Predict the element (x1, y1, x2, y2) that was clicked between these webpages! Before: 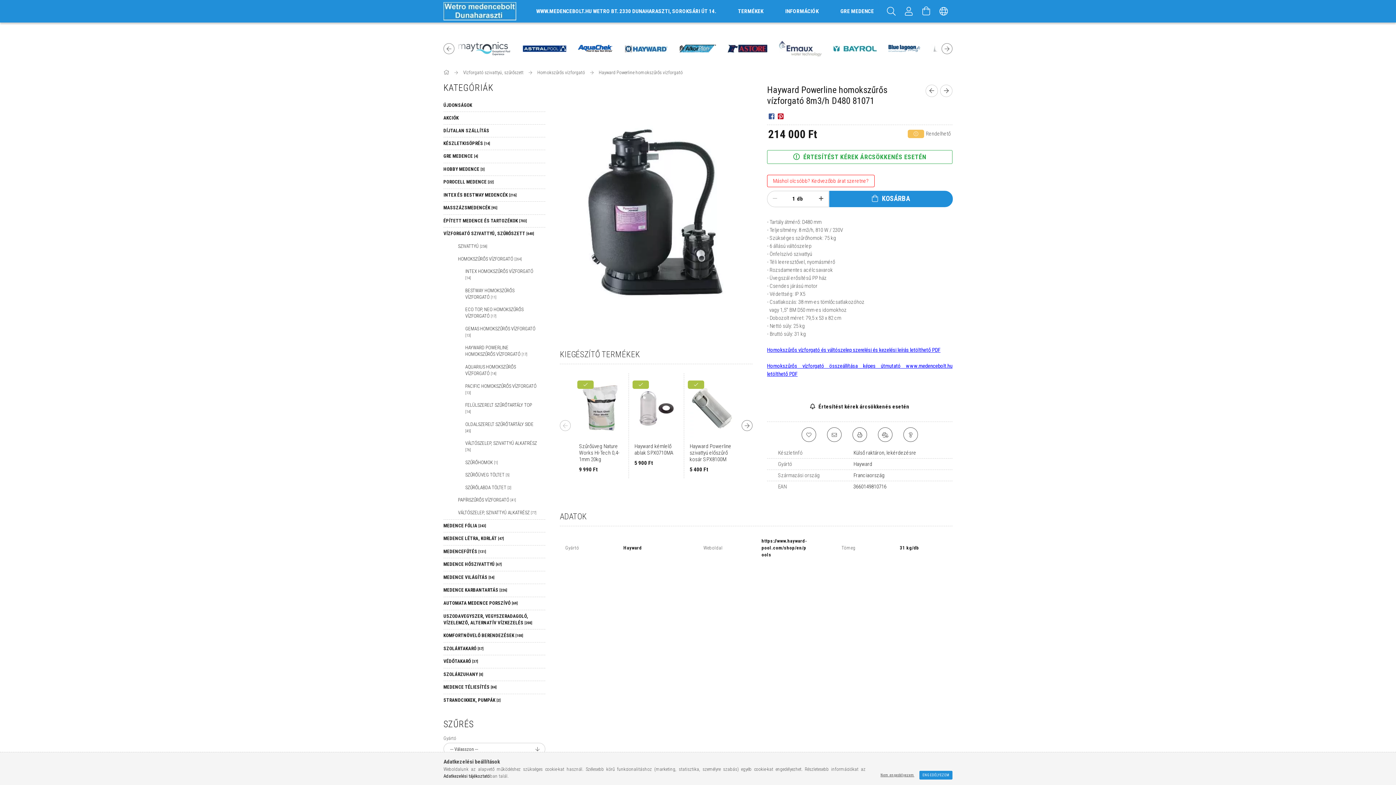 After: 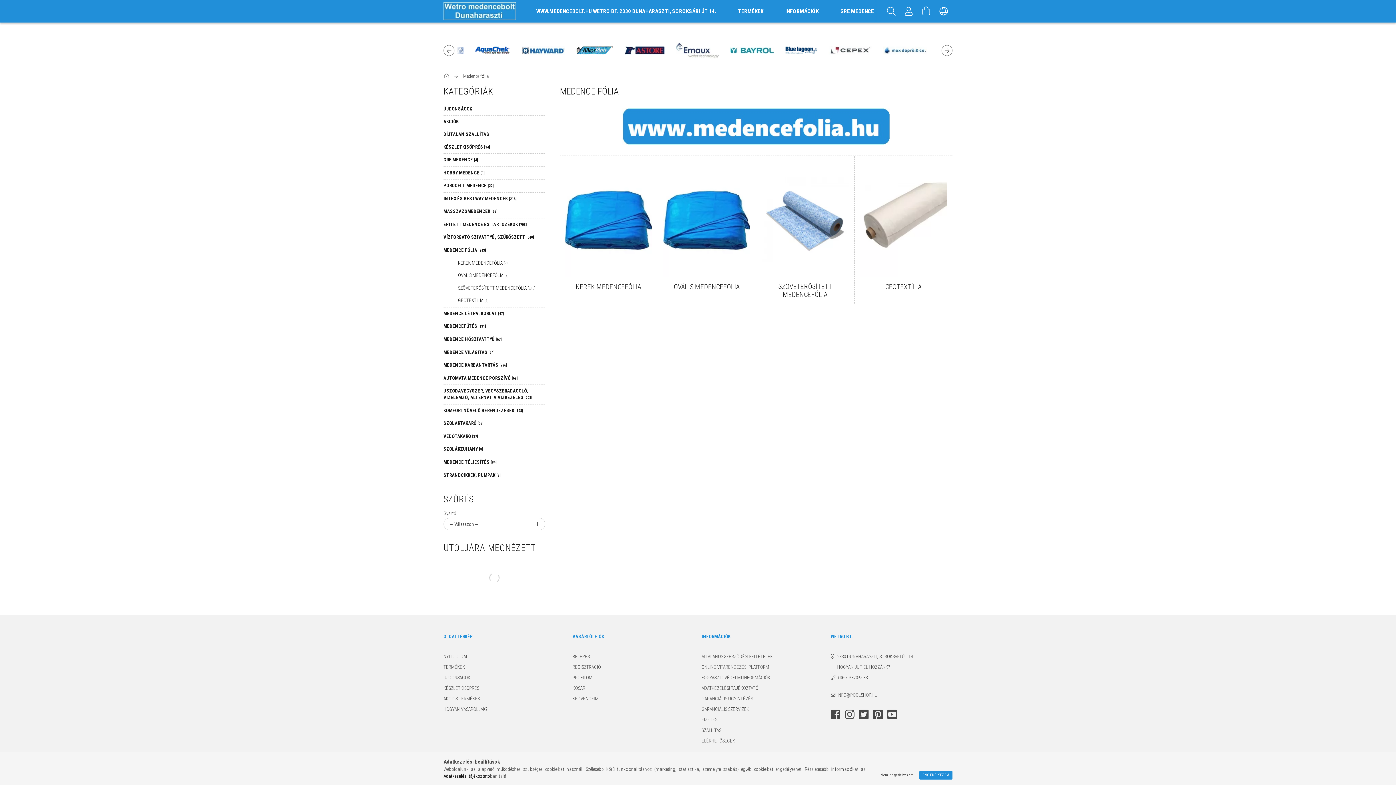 Action: label: MEDENCE FÓLIA [243] bbox: (443, 519, 545, 532)